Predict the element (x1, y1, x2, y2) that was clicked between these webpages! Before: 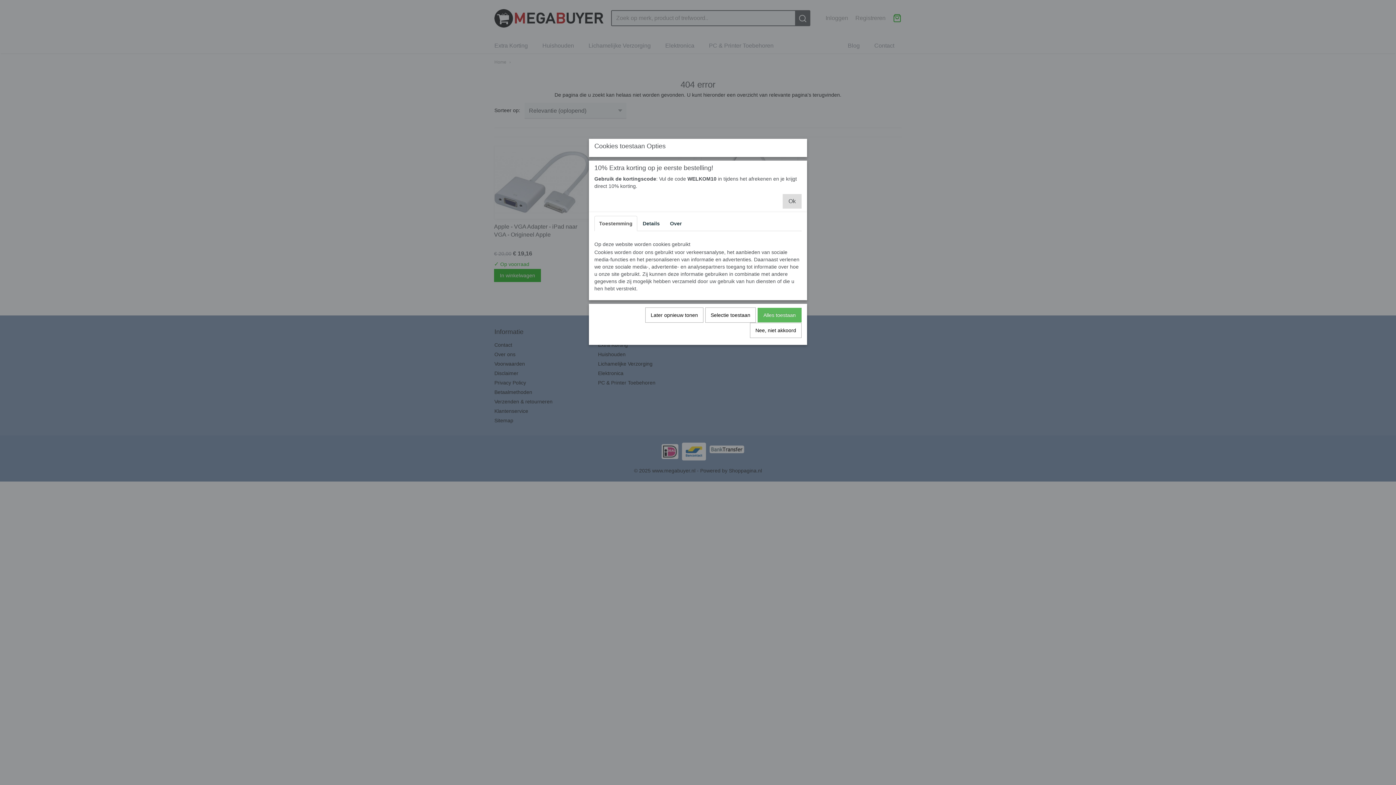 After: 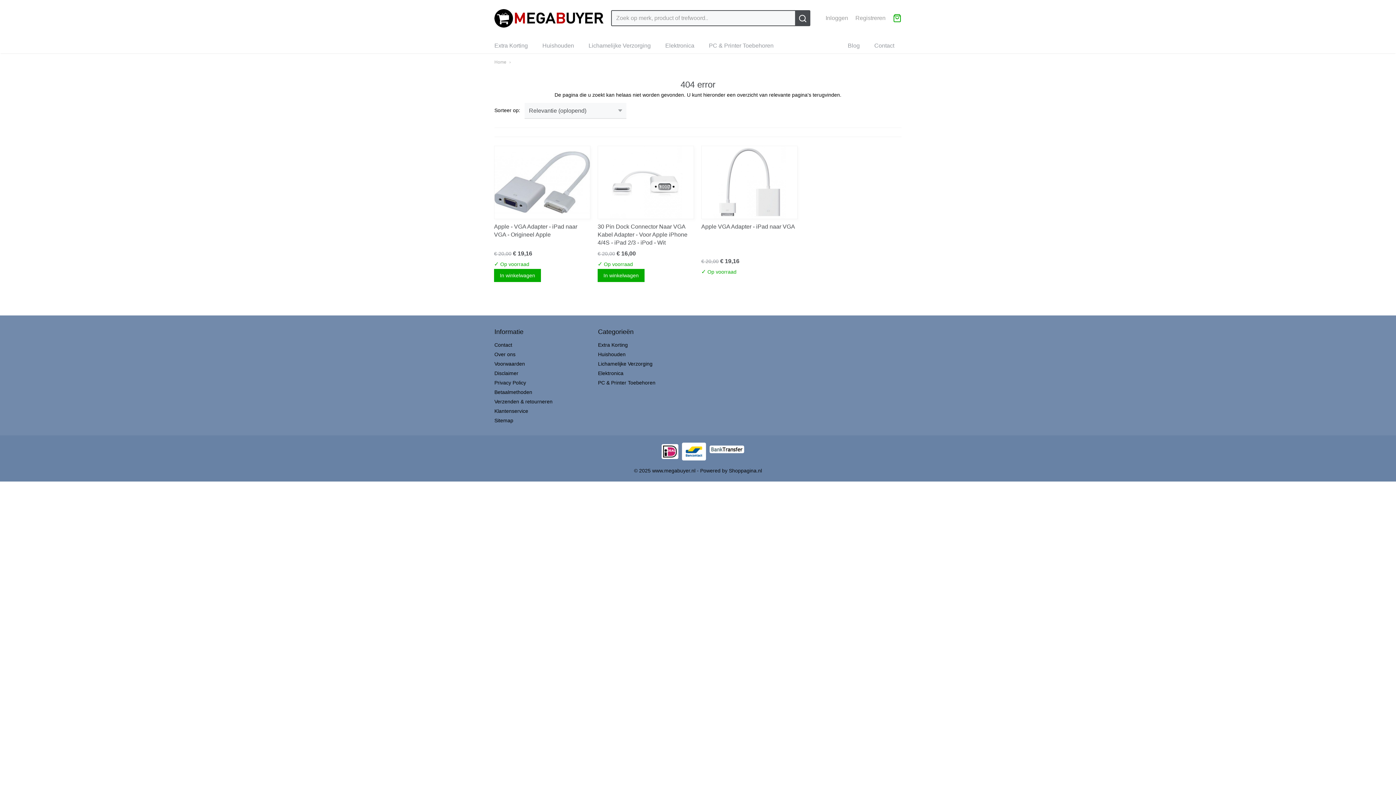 Action: label: Alles toestaan bbox: (757, 308, 801, 322)